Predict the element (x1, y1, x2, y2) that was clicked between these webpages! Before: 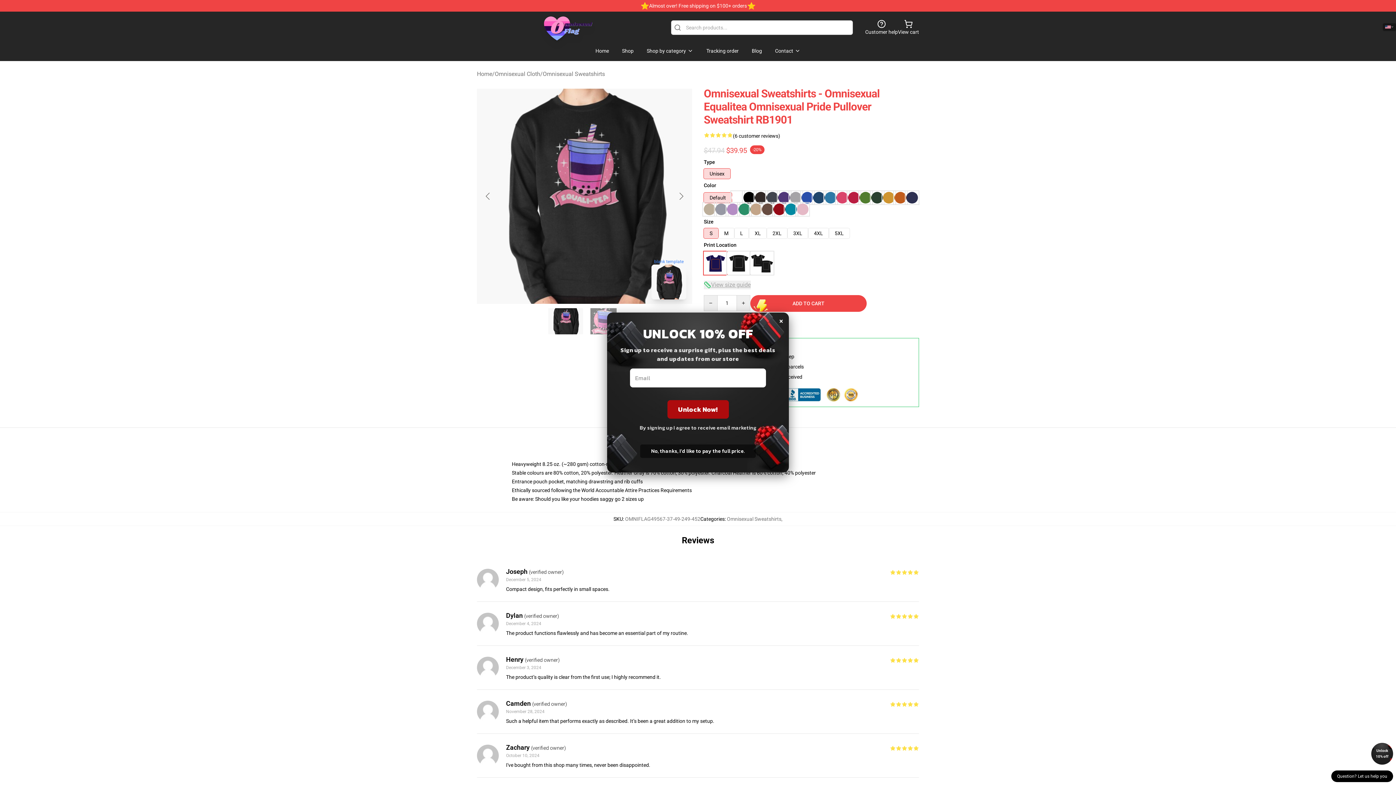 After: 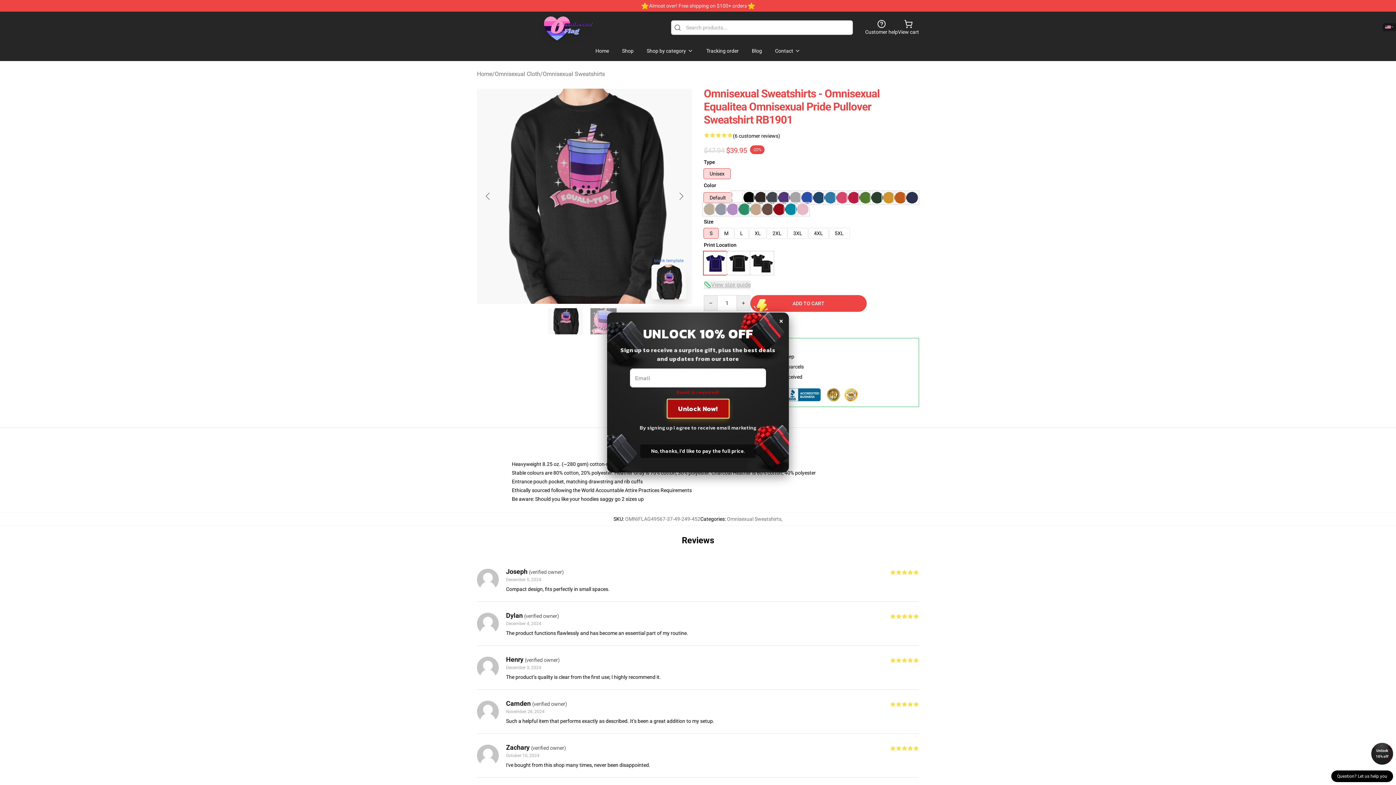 Action: bbox: (667, 400, 728, 418) label: Unlock Now!